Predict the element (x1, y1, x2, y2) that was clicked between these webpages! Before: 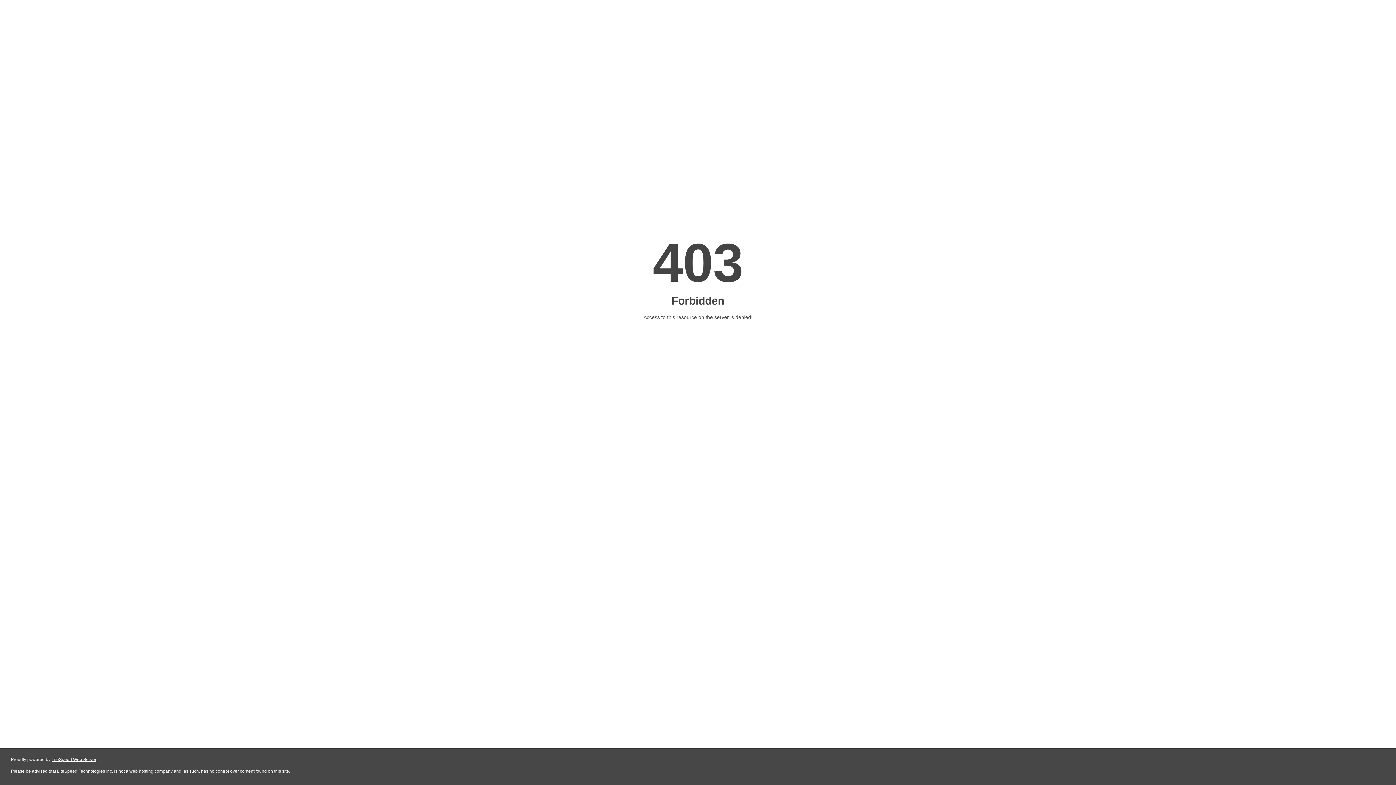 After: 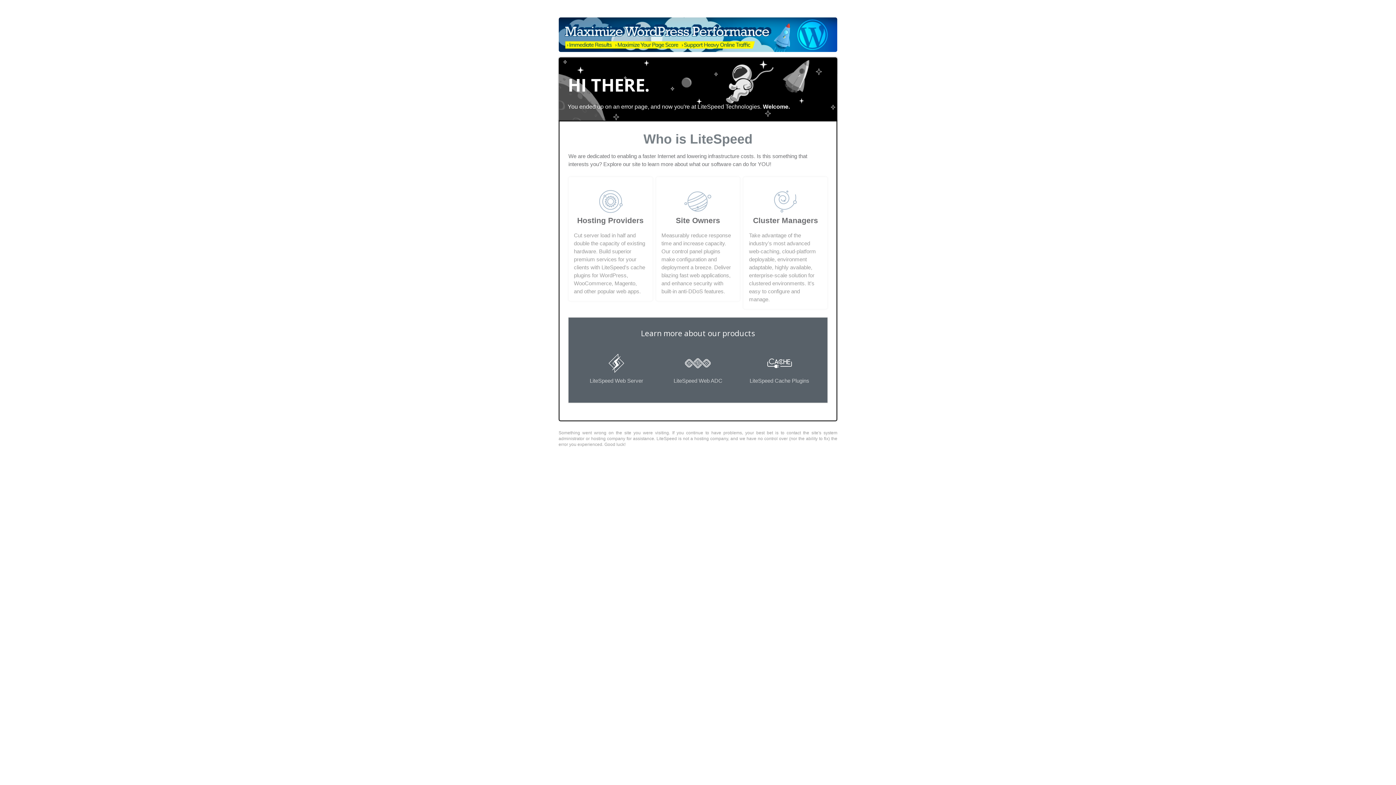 Action: label: LiteSpeed Web Server bbox: (51, 757, 96, 762)